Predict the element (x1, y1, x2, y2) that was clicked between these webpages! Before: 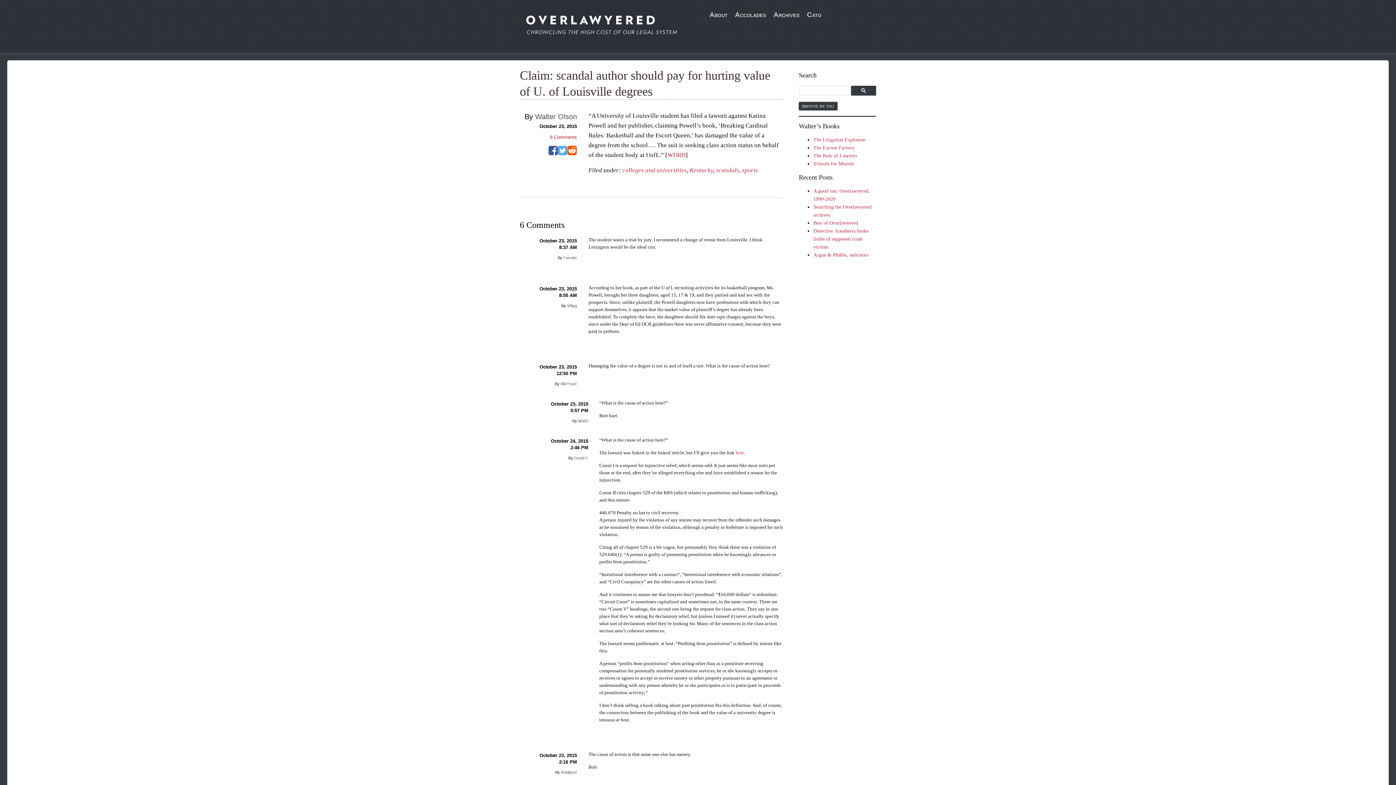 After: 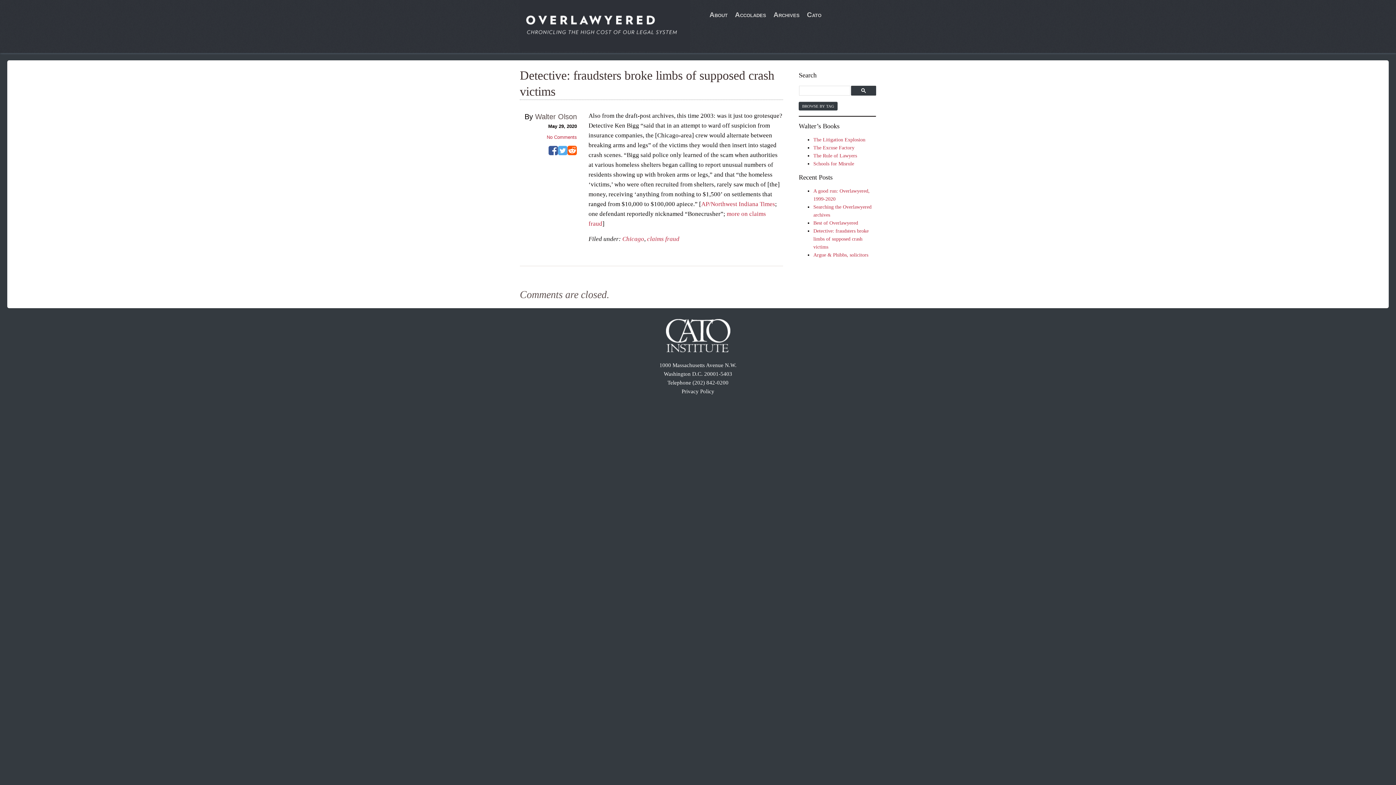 Action: bbox: (813, 228, 868, 249) label: Detective: fraudsters broke limbs of supposed crash victims